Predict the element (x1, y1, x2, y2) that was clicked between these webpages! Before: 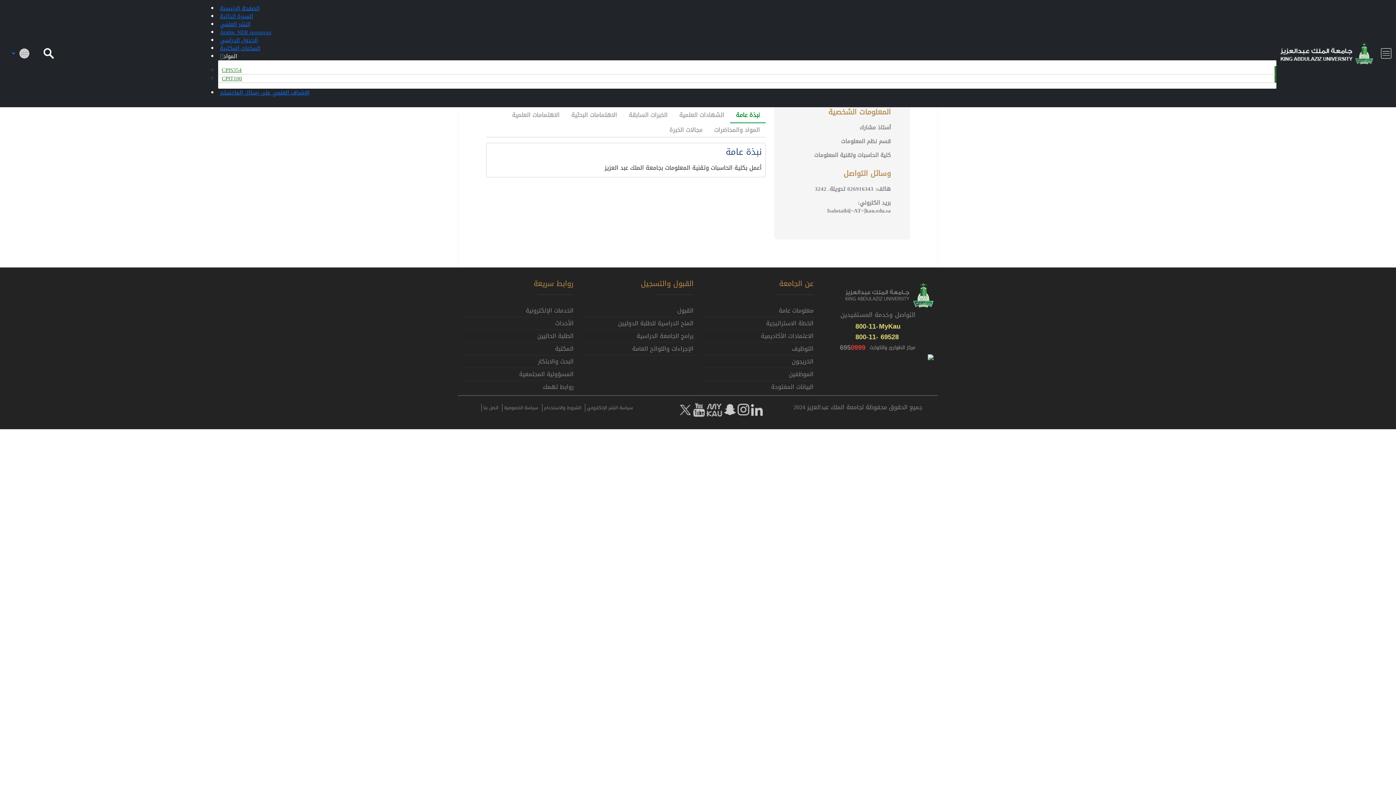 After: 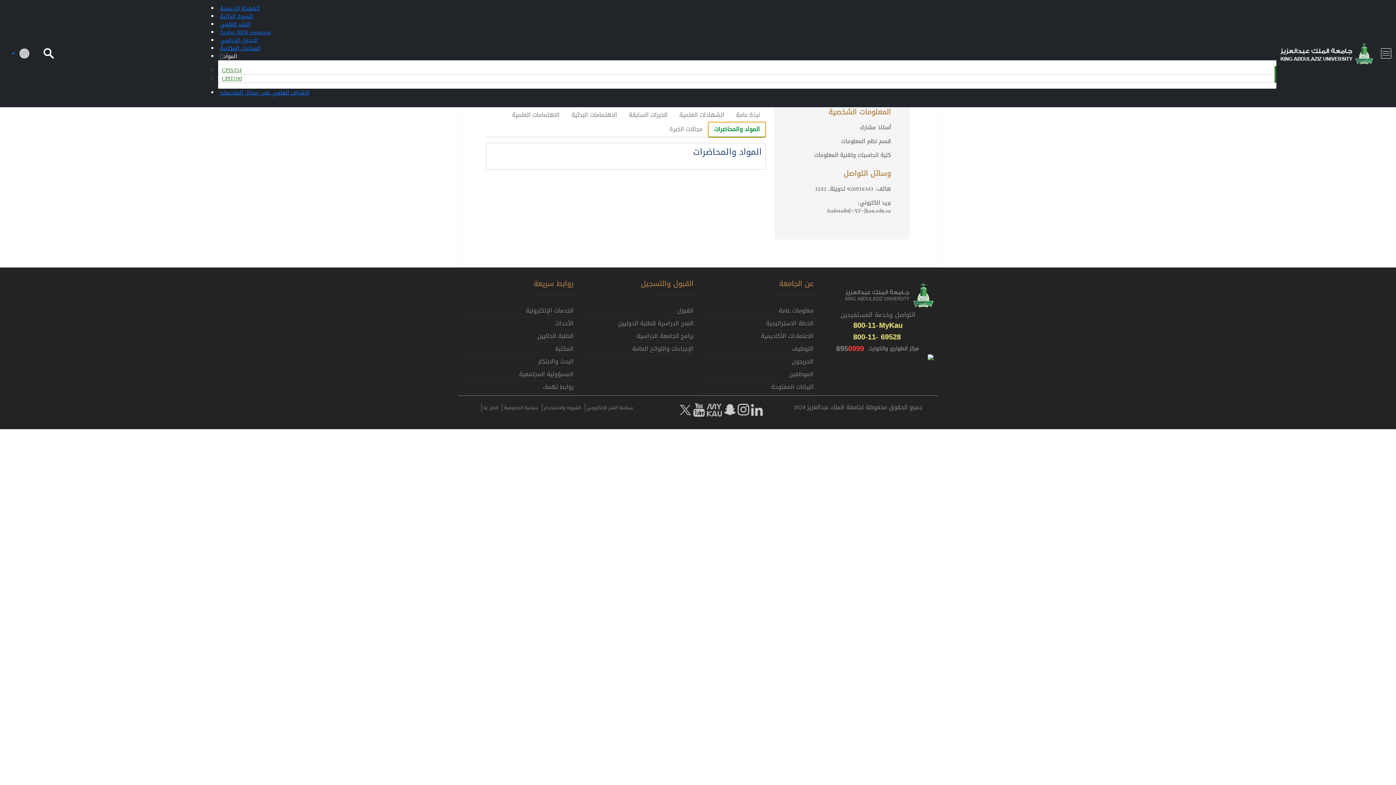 Action: bbox: (708, 122, 765, 137) label: المواد والمحاضرات